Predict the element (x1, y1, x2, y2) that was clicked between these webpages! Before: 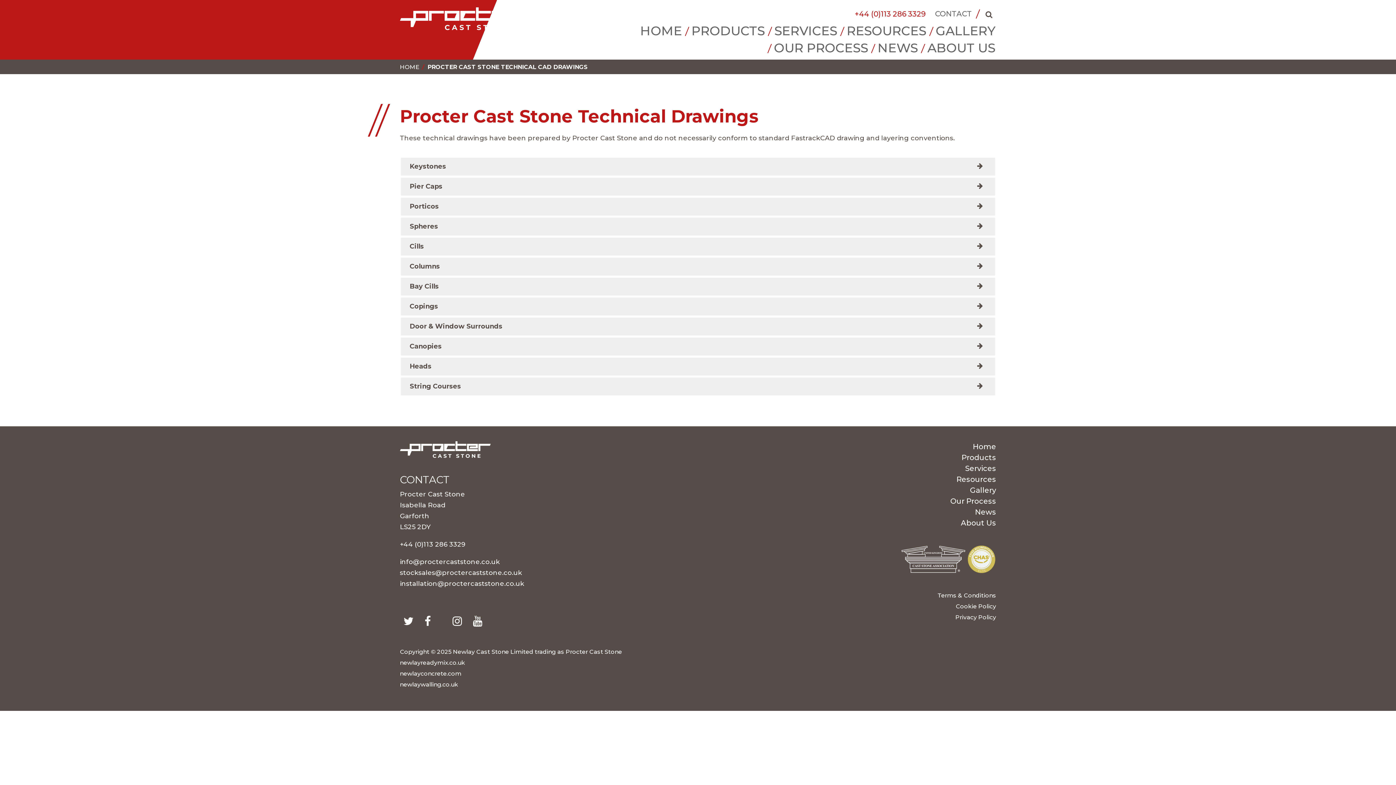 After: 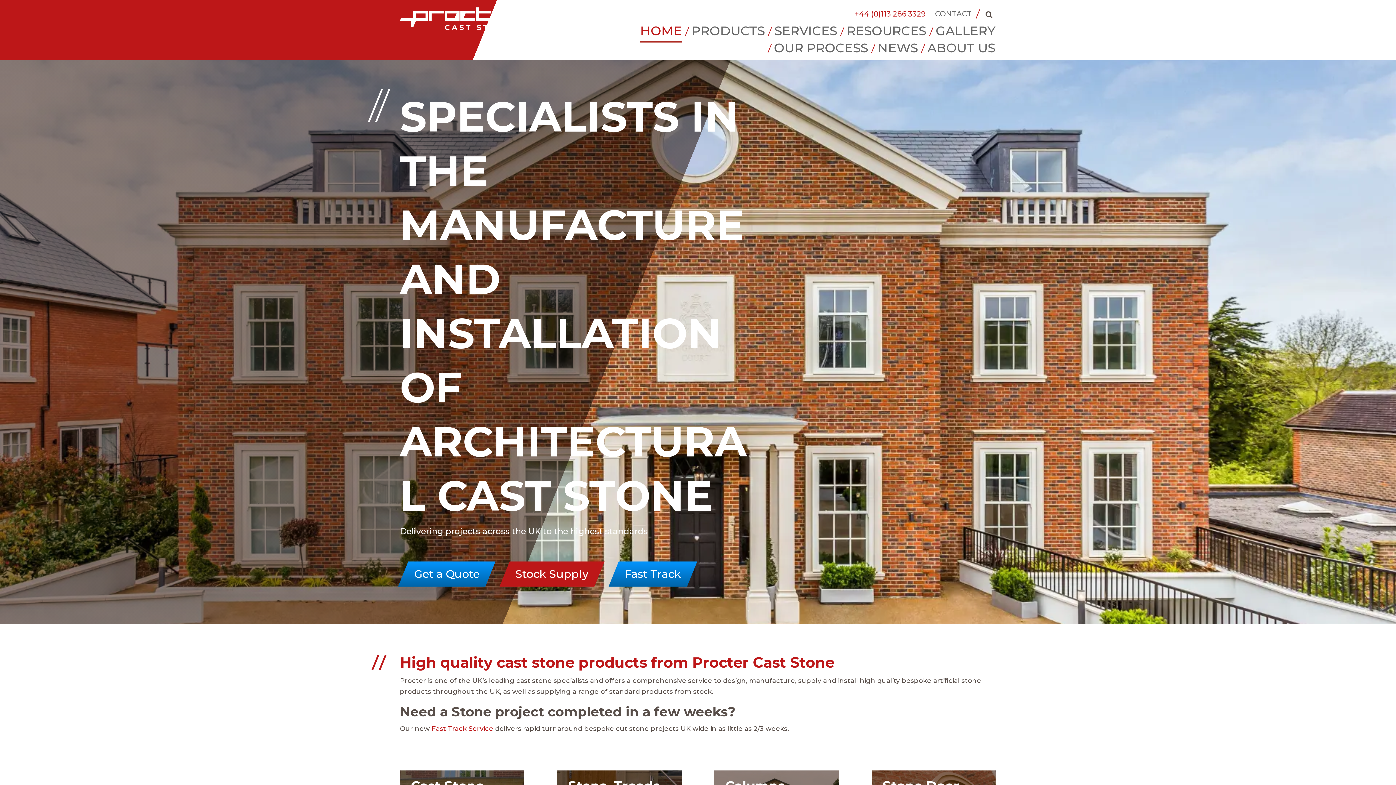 Action: bbox: (400, 24, 524, 32)